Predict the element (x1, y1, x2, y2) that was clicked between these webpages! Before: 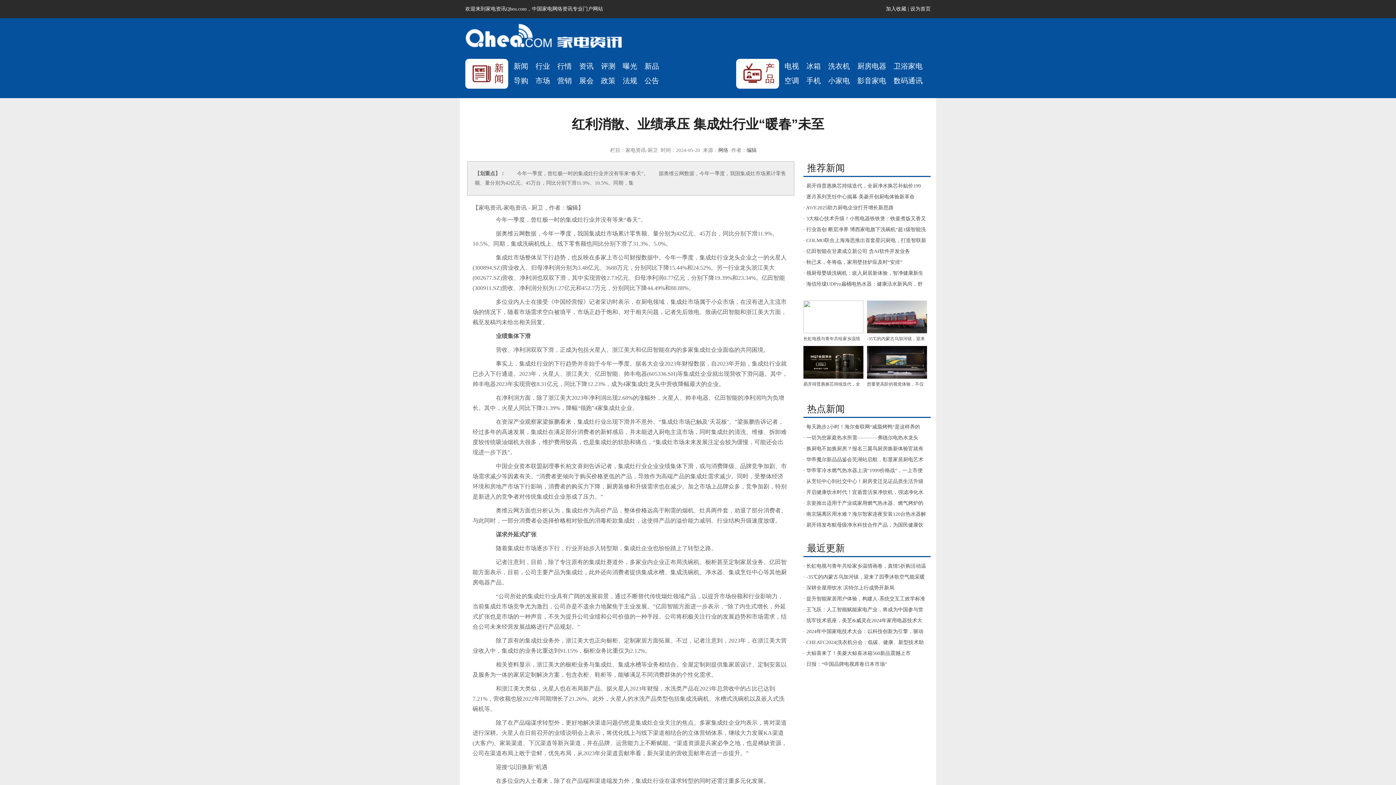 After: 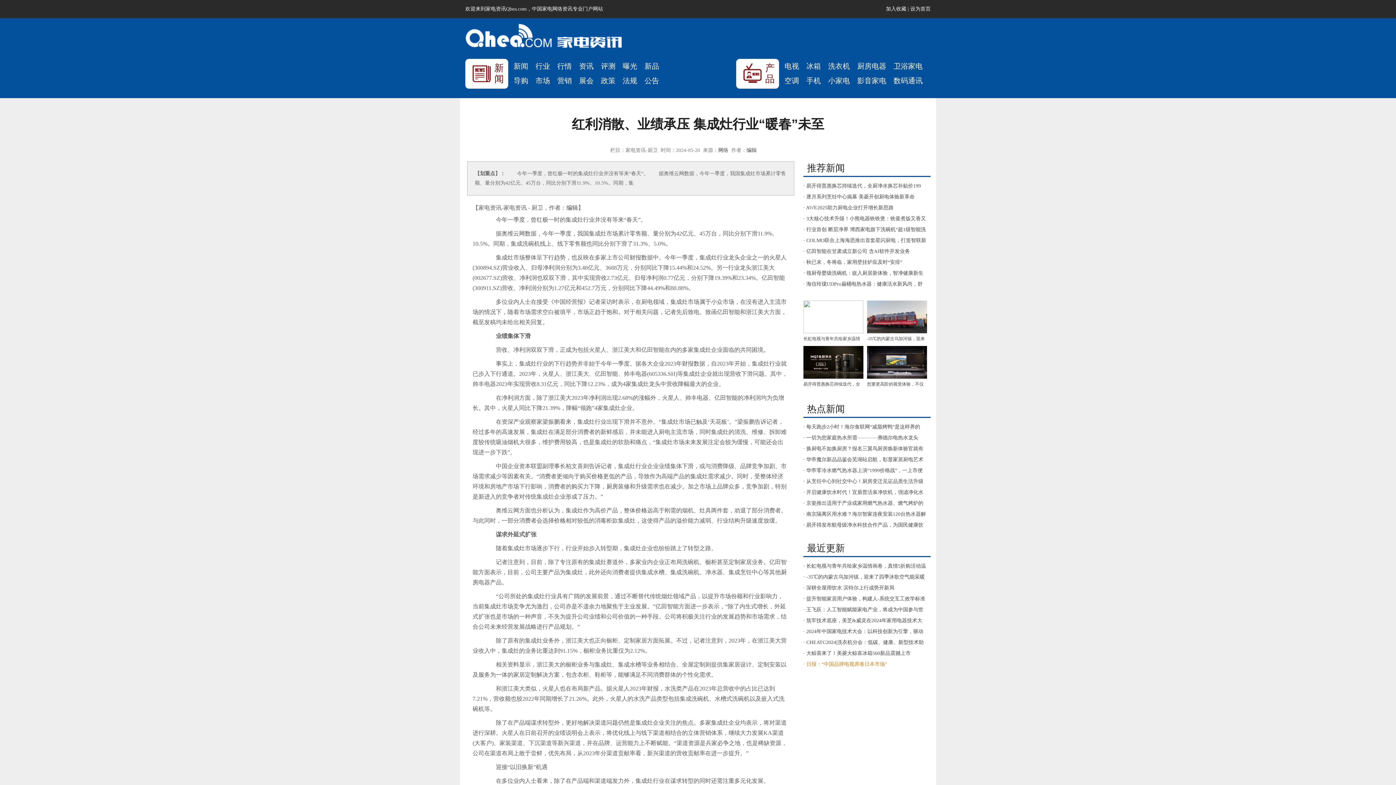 Action: bbox: (803, 661, 887, 667) label: · 日报：“中国品牌电视席卷日本市场”